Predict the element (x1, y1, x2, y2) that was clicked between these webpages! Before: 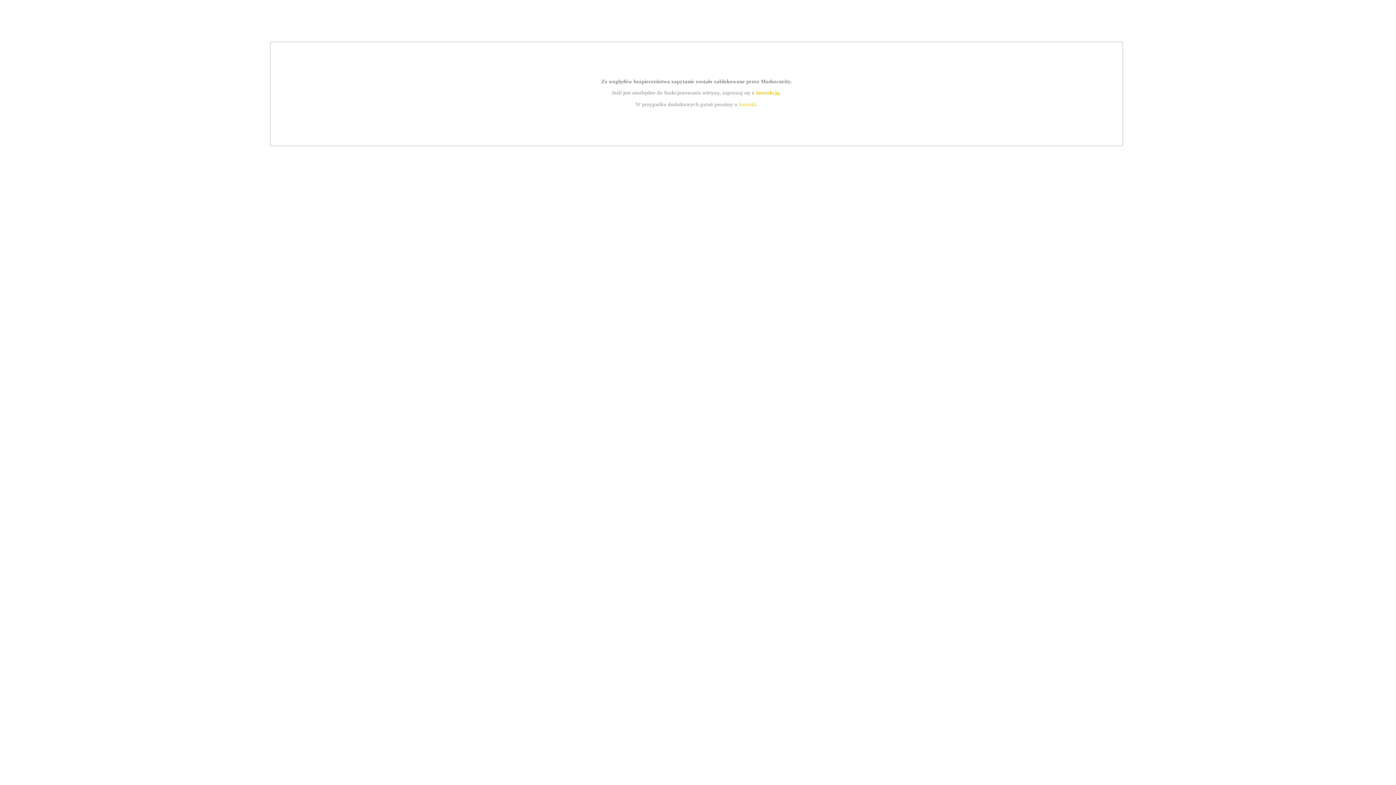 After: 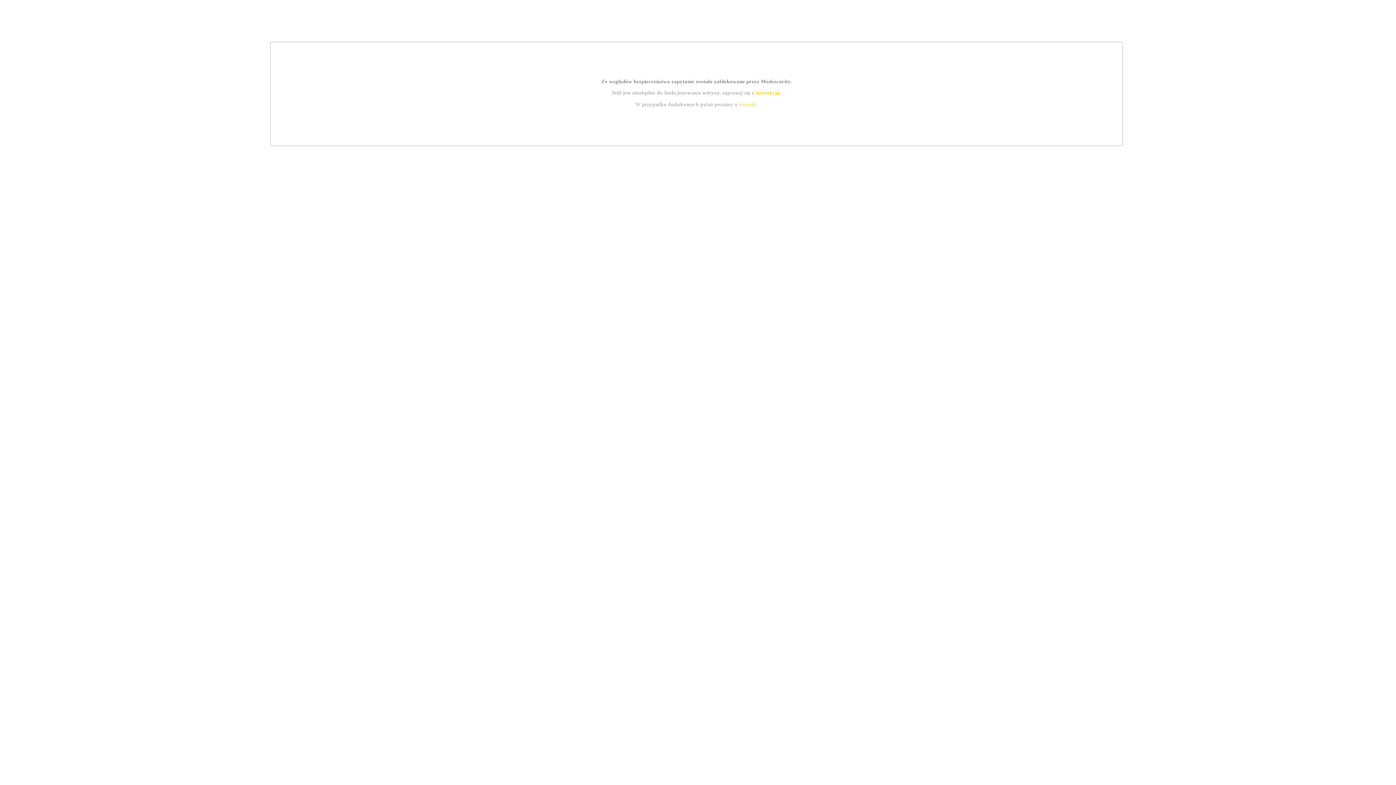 Action: label: instrukcją bbox: (755, 89, 779, 95)